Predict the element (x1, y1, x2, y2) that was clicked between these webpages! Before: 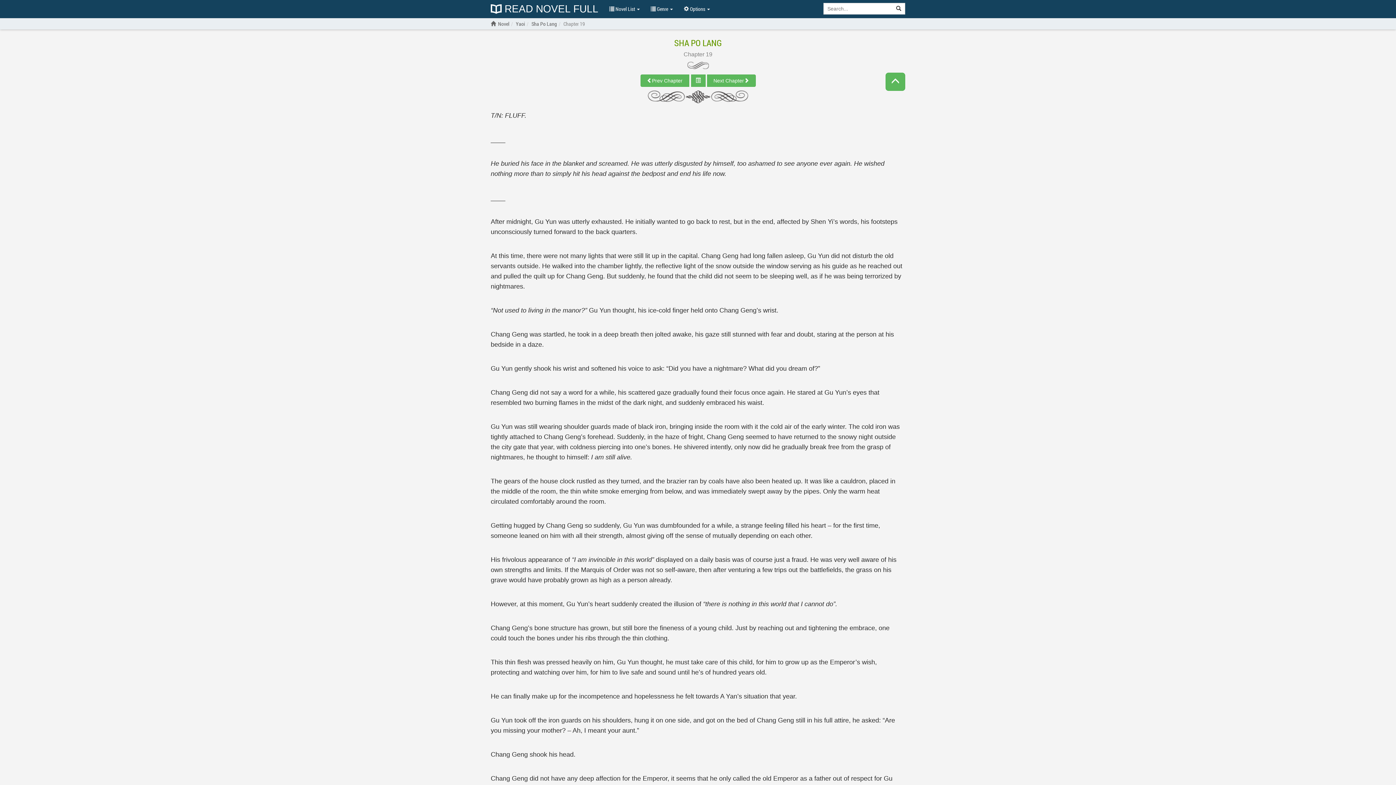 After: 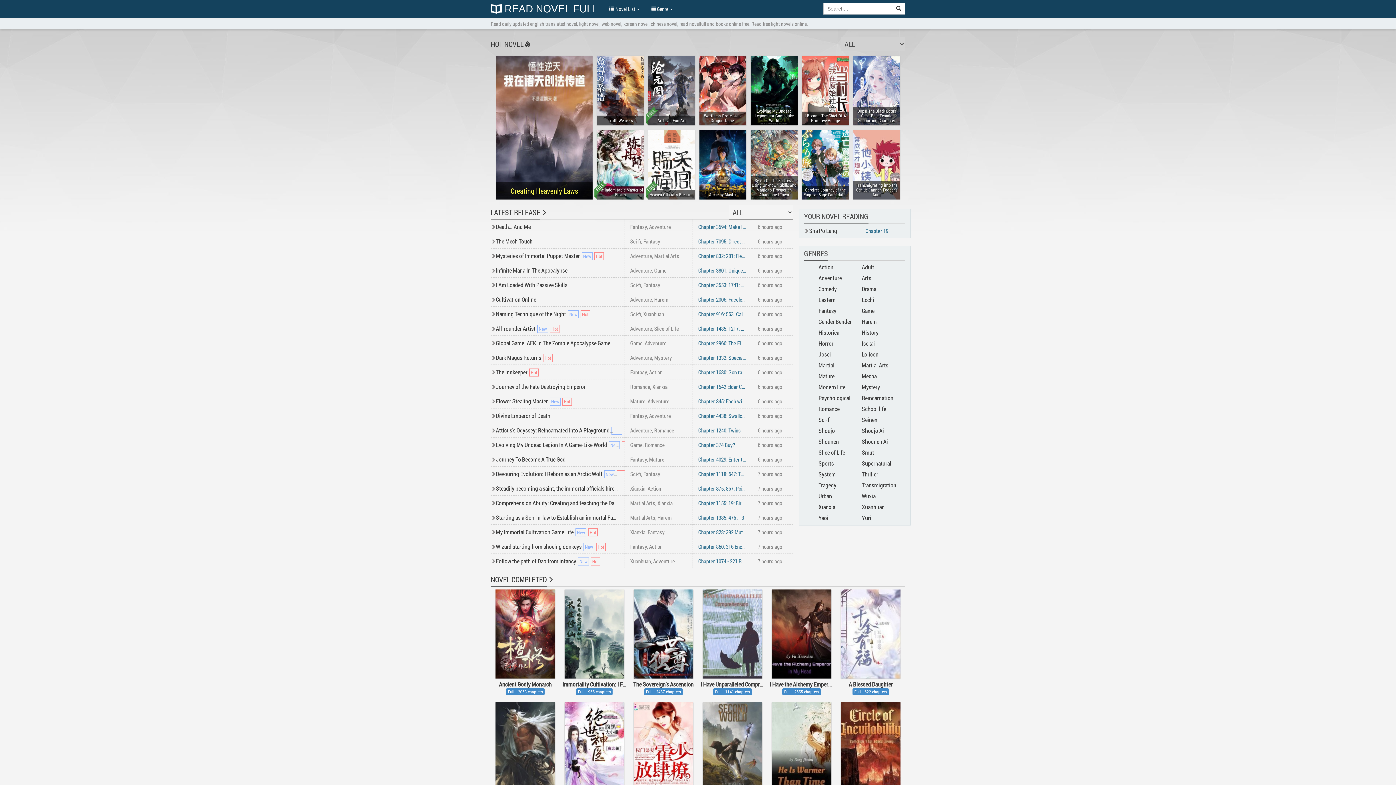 Action: bbox: (498, 20, 509, 27) label: Novel